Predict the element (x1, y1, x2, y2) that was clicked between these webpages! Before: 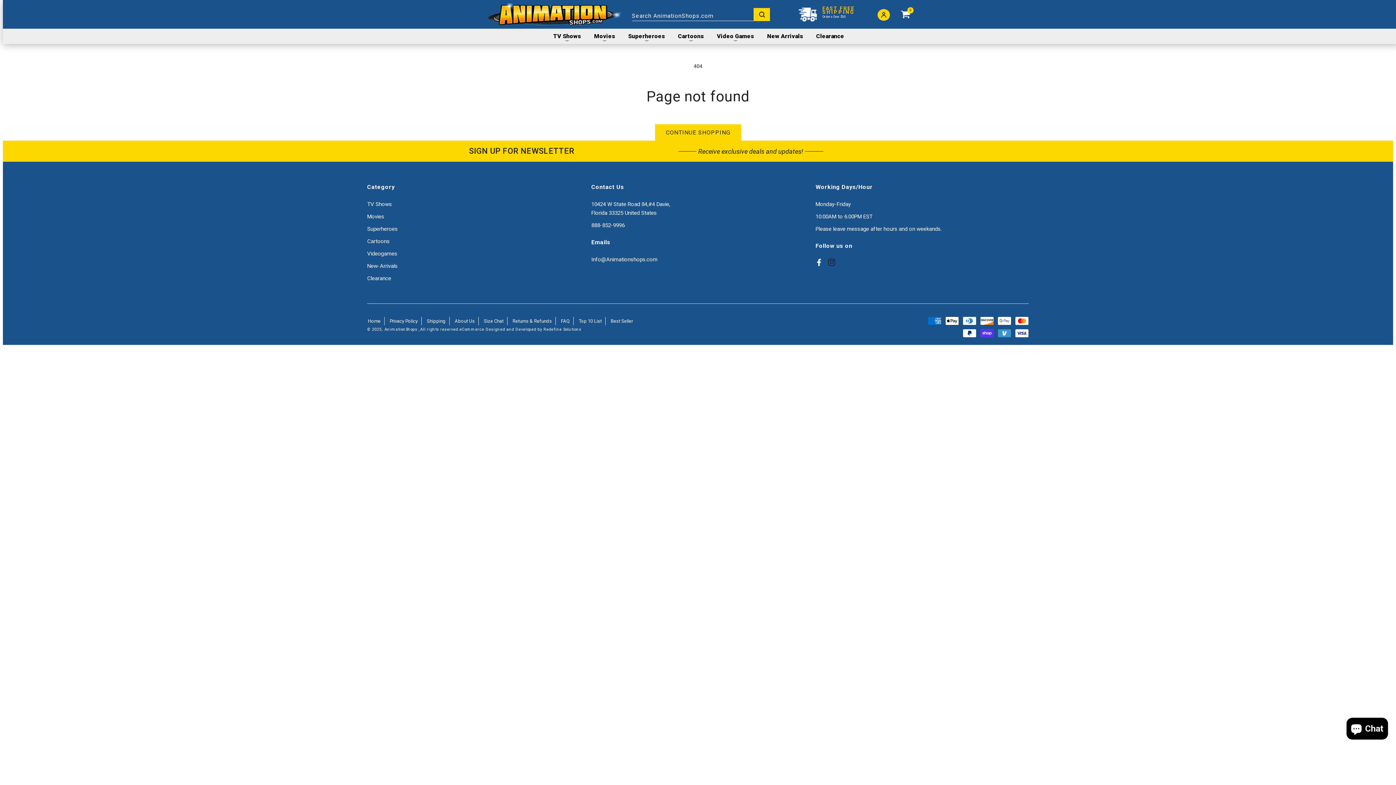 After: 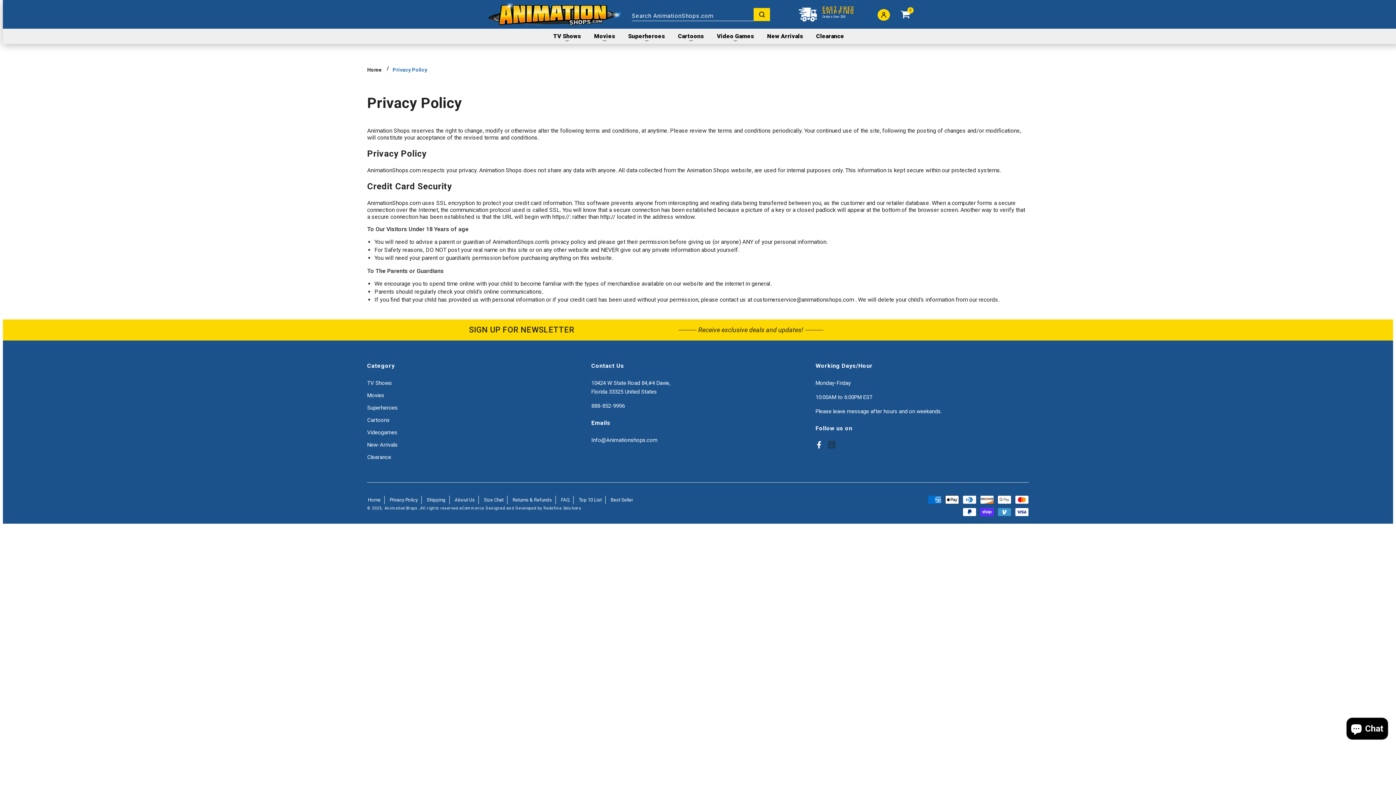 Action: label: Privacy Policy bbox: (389, 317, 417, 325)